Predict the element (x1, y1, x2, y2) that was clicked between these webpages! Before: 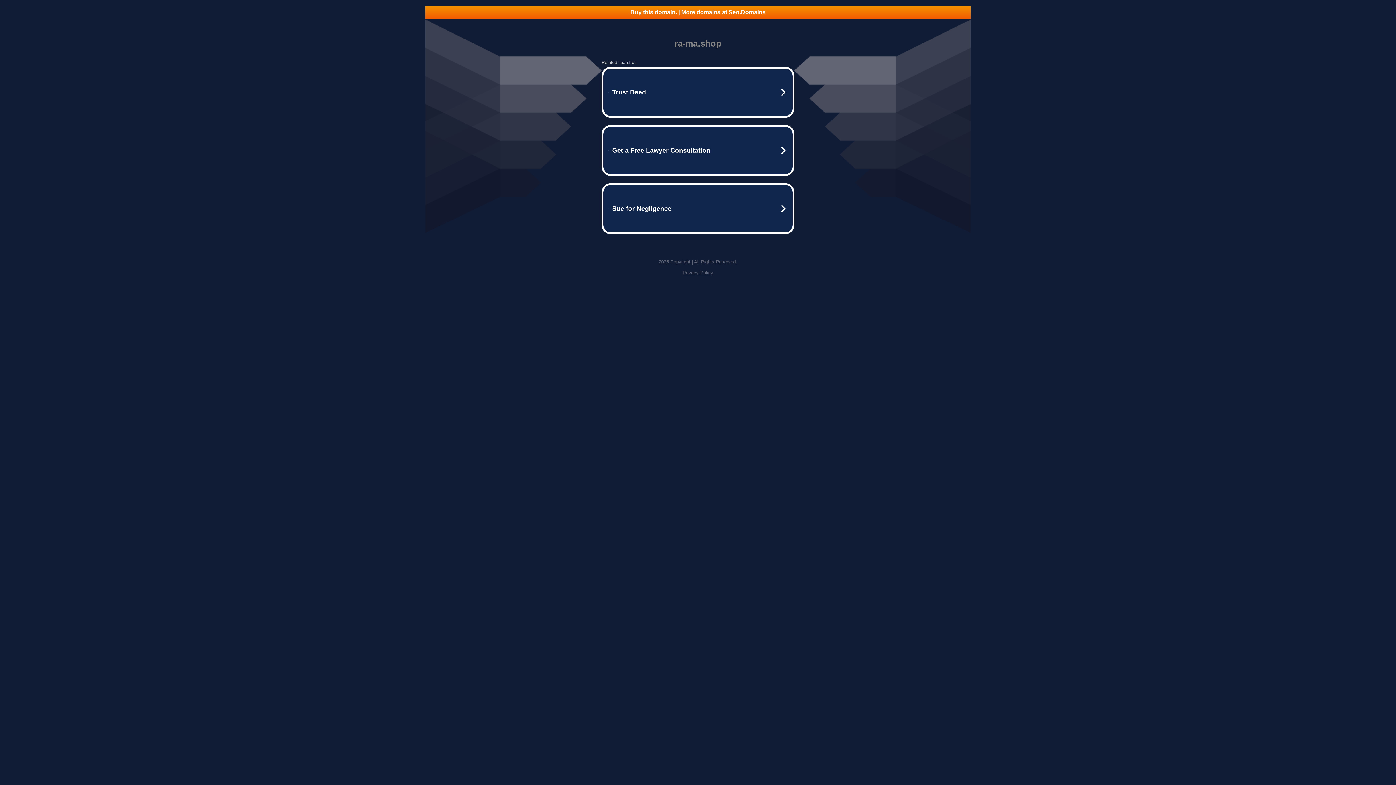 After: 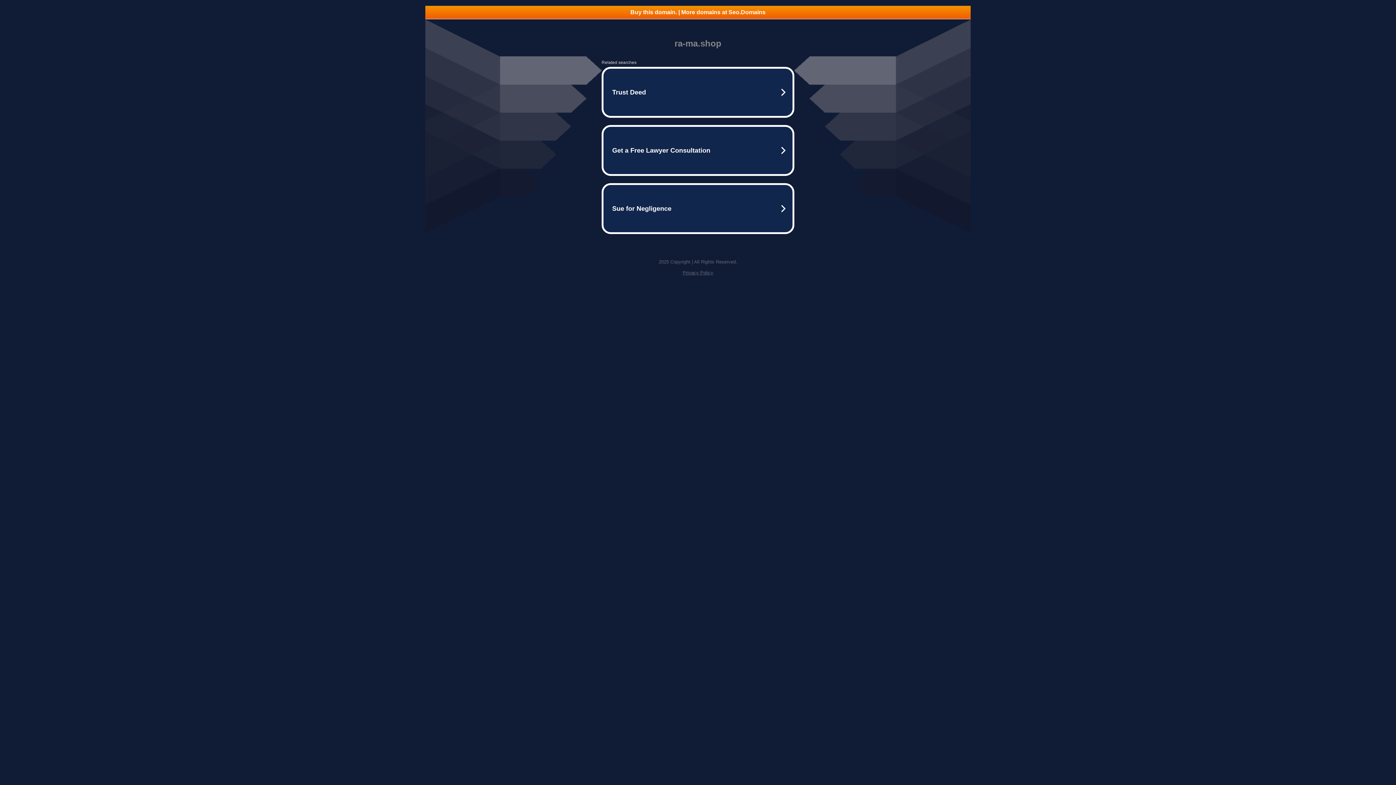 Action: label: Buy this domain. | More domains at Seo.Domains bbox: (425, 5, 970, 18)